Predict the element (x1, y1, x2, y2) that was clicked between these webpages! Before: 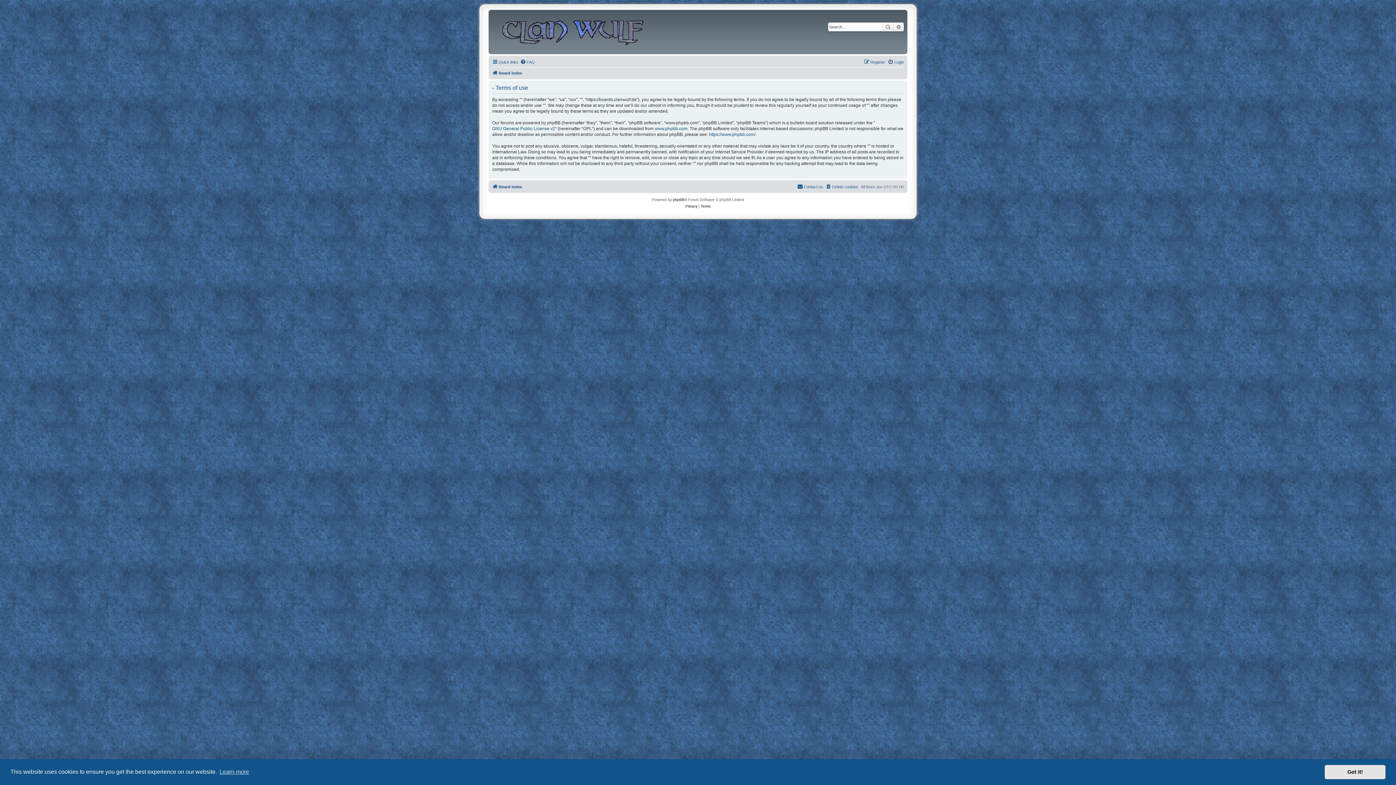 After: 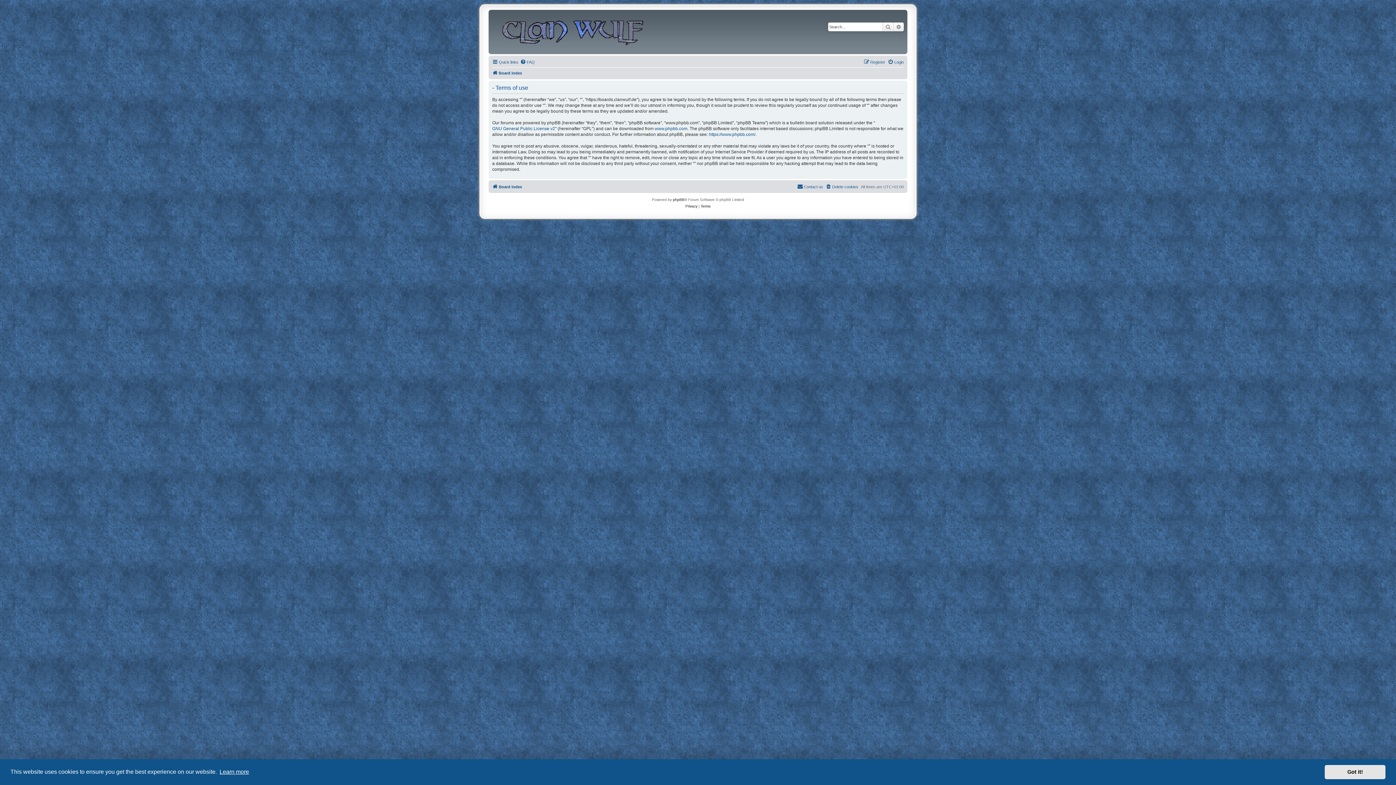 Action: label: learn more about cookies bbox: (218, 766, 250, 777)